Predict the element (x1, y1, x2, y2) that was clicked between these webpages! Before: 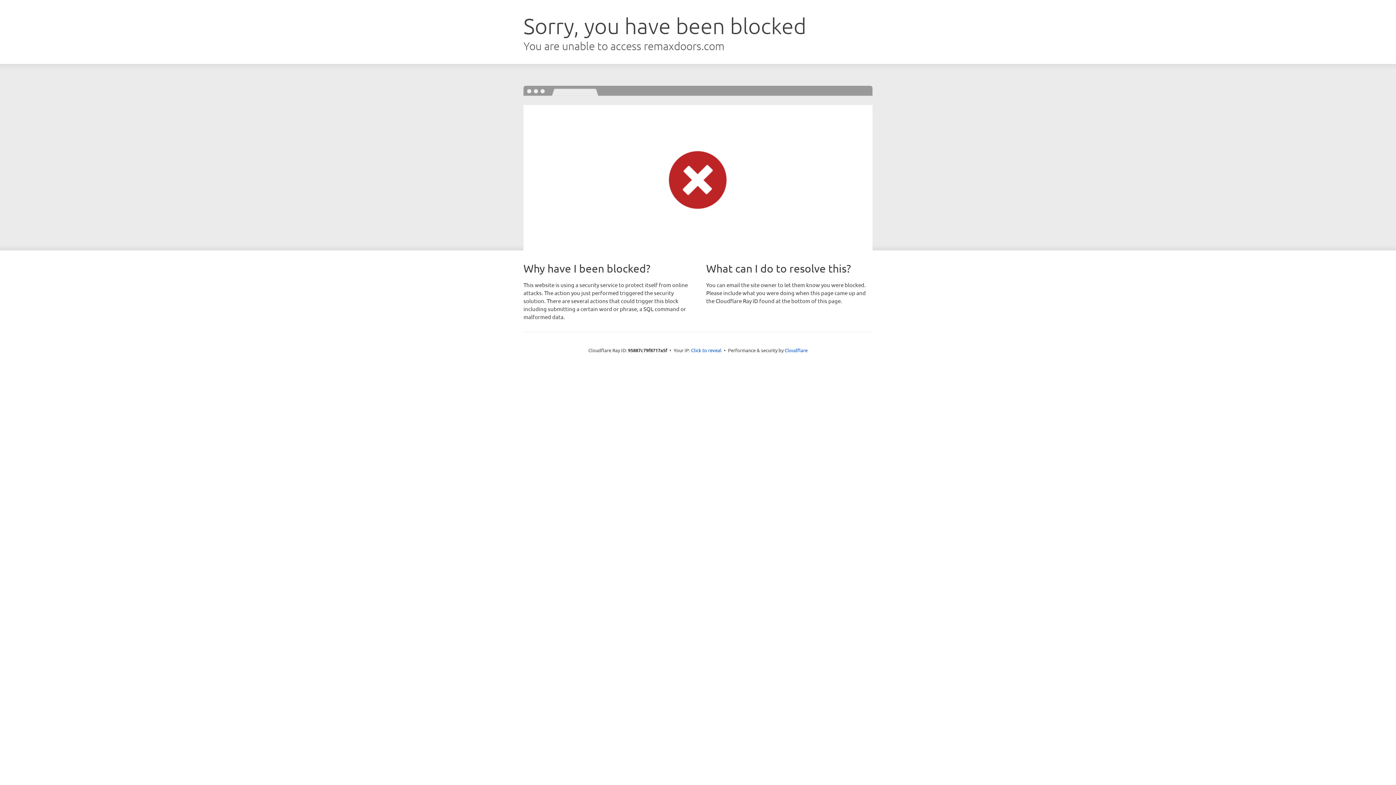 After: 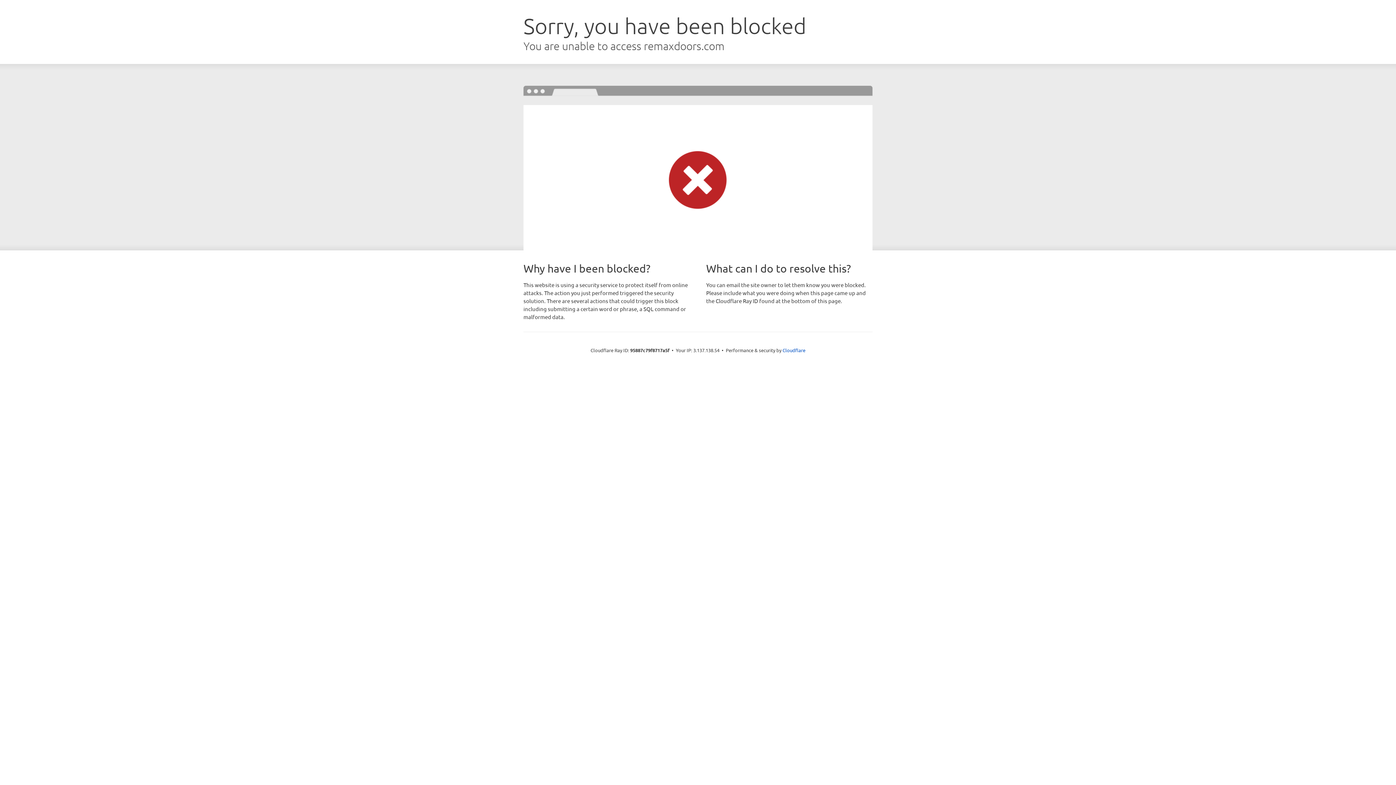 Action: bbox: (691, 346, 721, 353) label: Click to reveal